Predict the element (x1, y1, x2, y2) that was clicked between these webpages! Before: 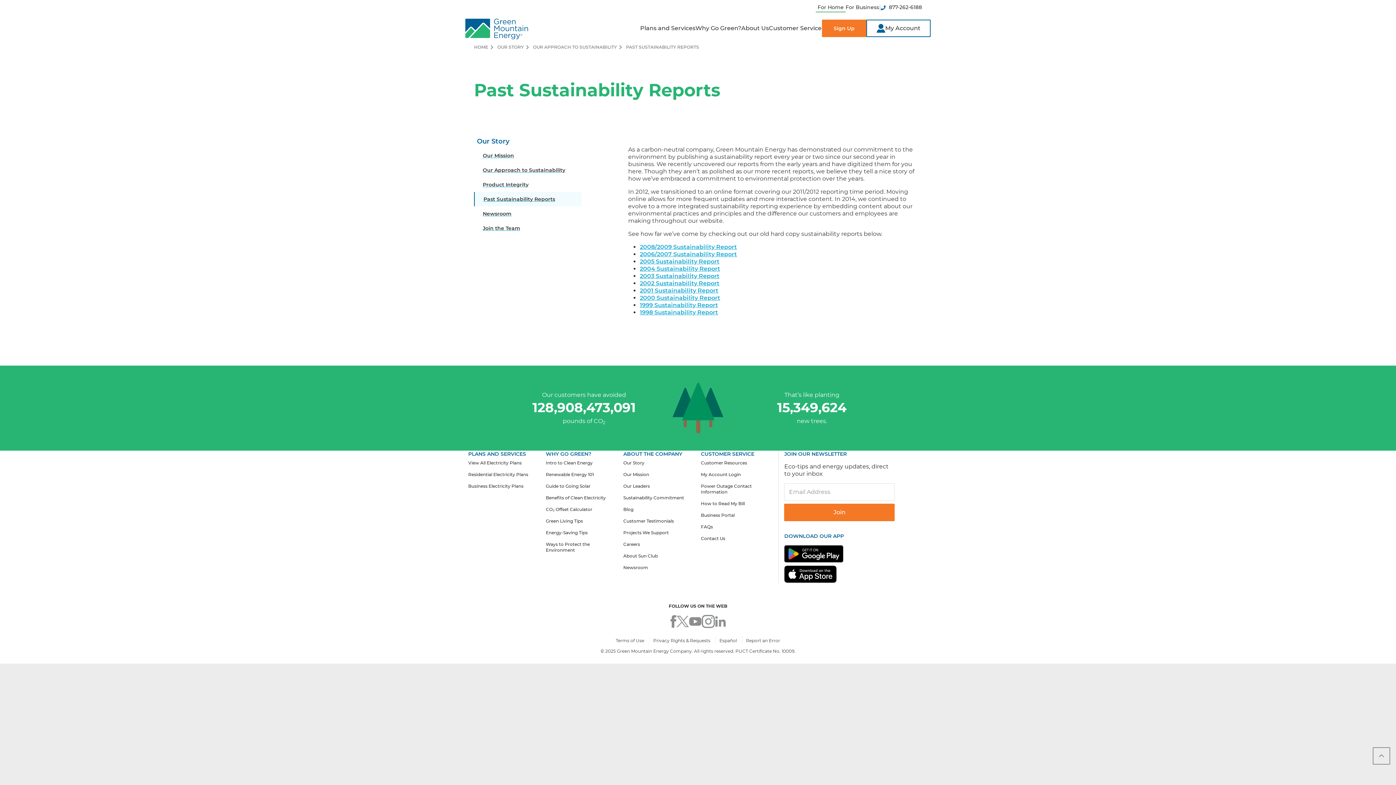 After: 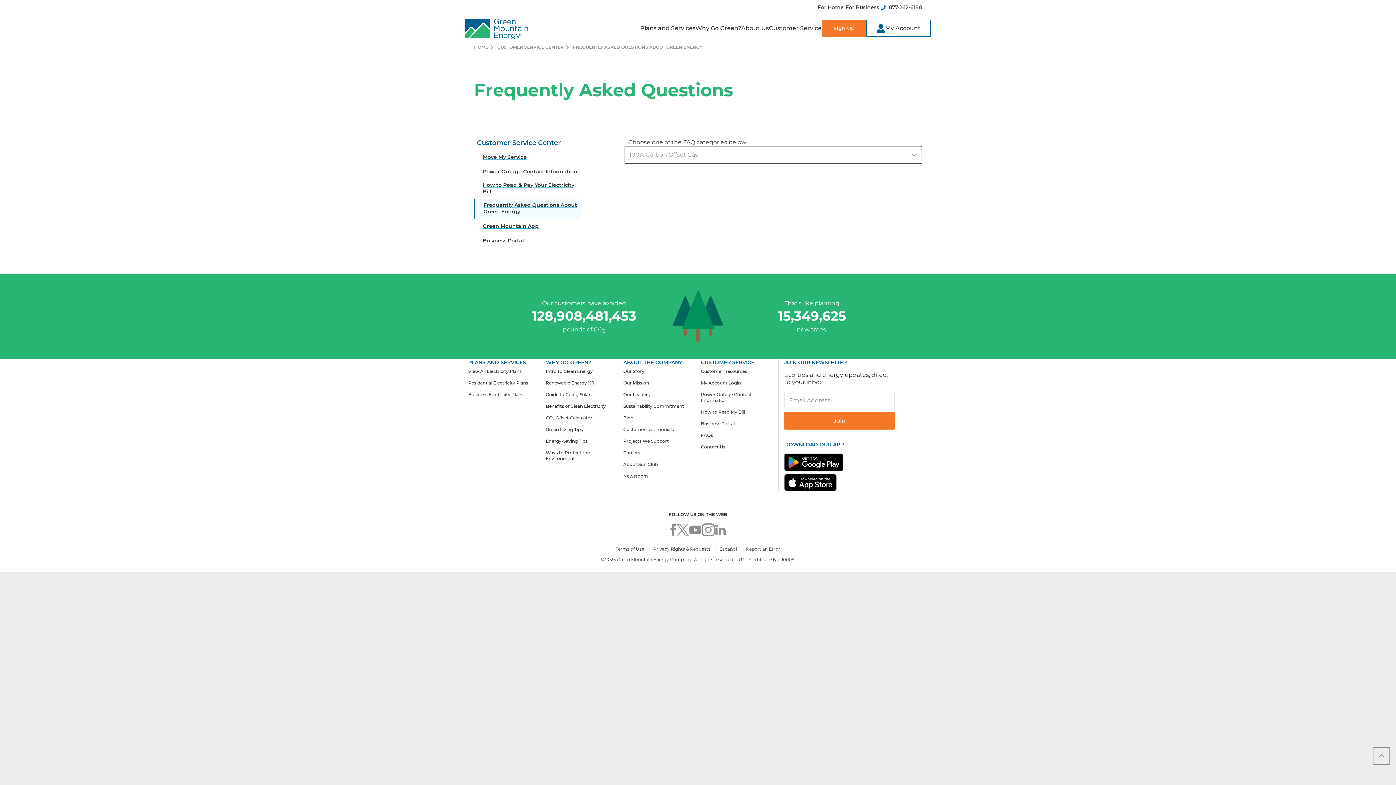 Action: bbox: (701, 521, 772, 533) label: FAQs